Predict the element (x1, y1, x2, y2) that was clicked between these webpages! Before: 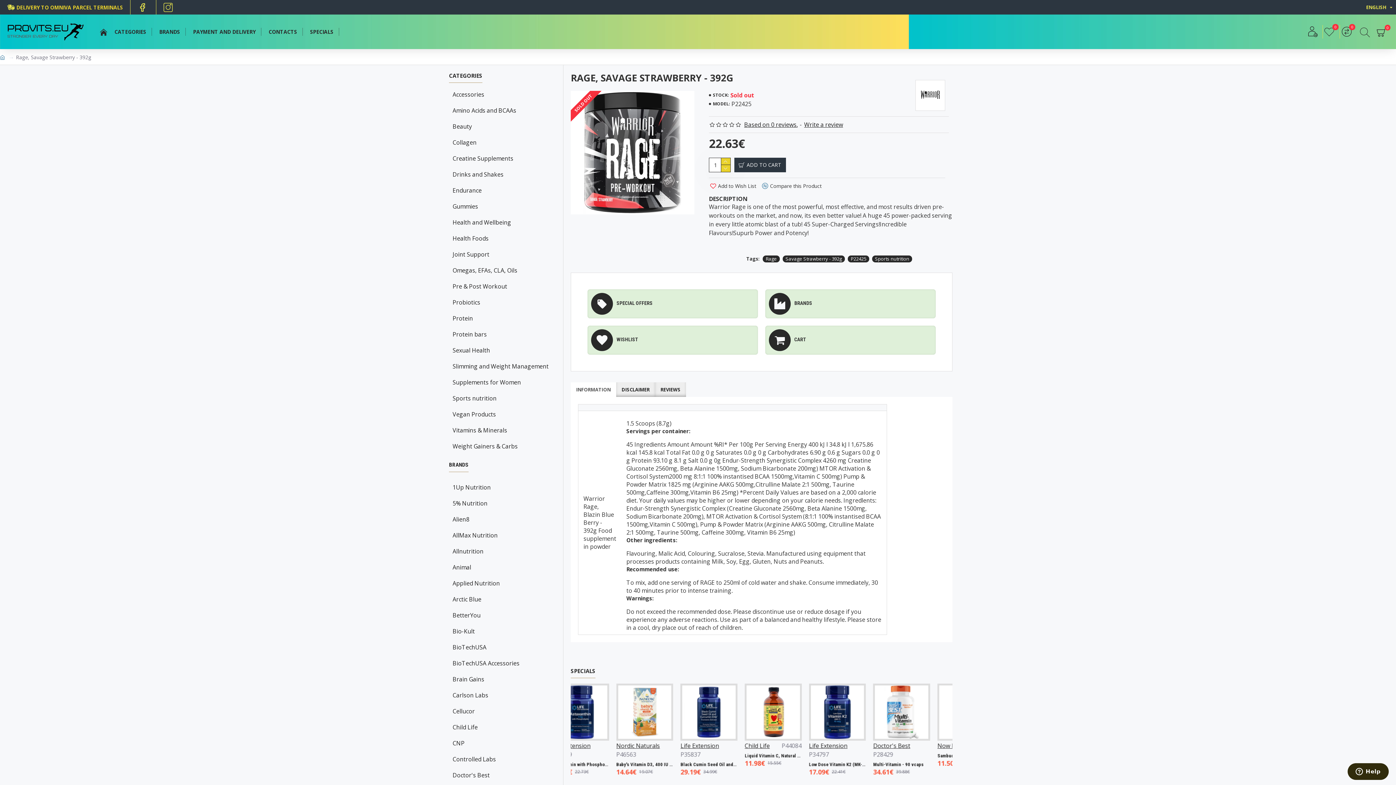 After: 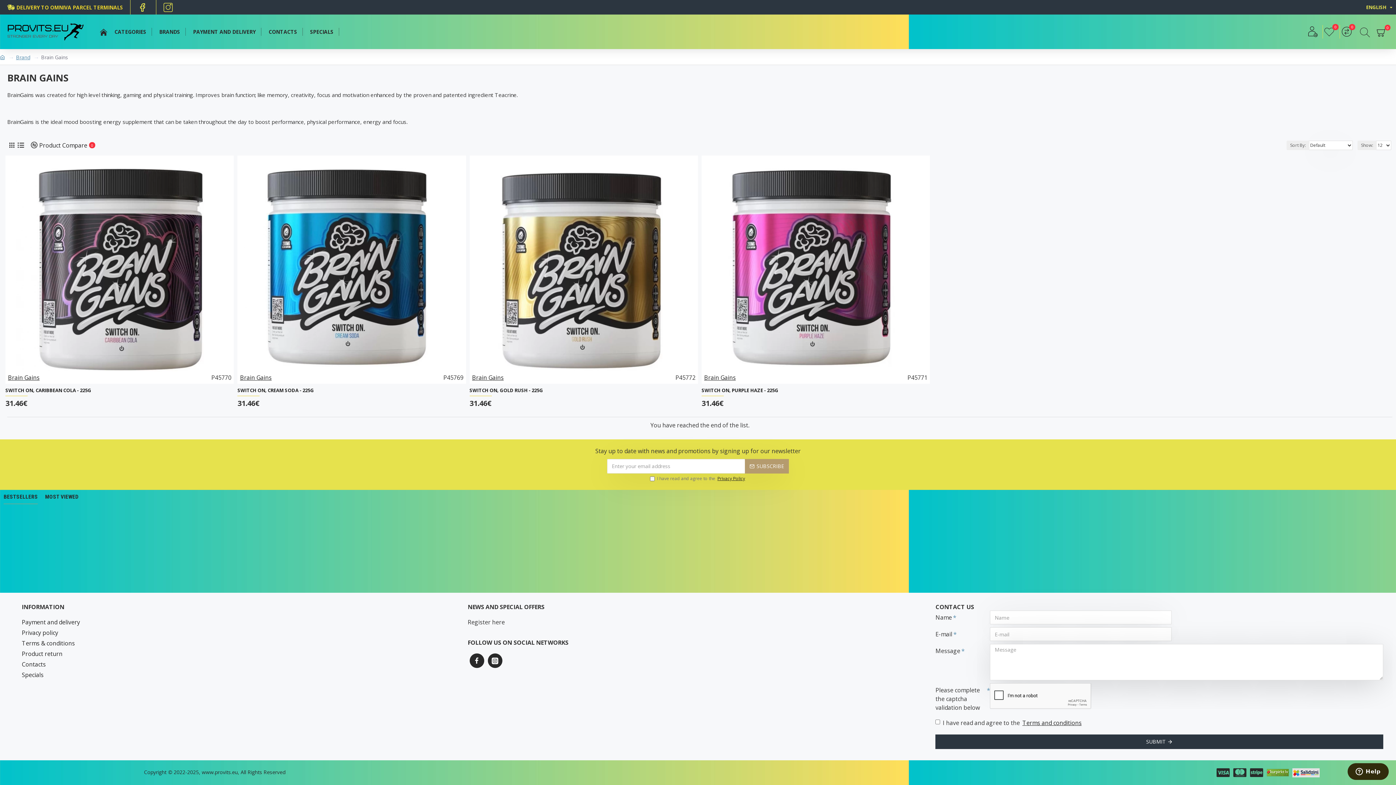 Action: label: Brain Gains bbox: (452, 675, 552, 684)